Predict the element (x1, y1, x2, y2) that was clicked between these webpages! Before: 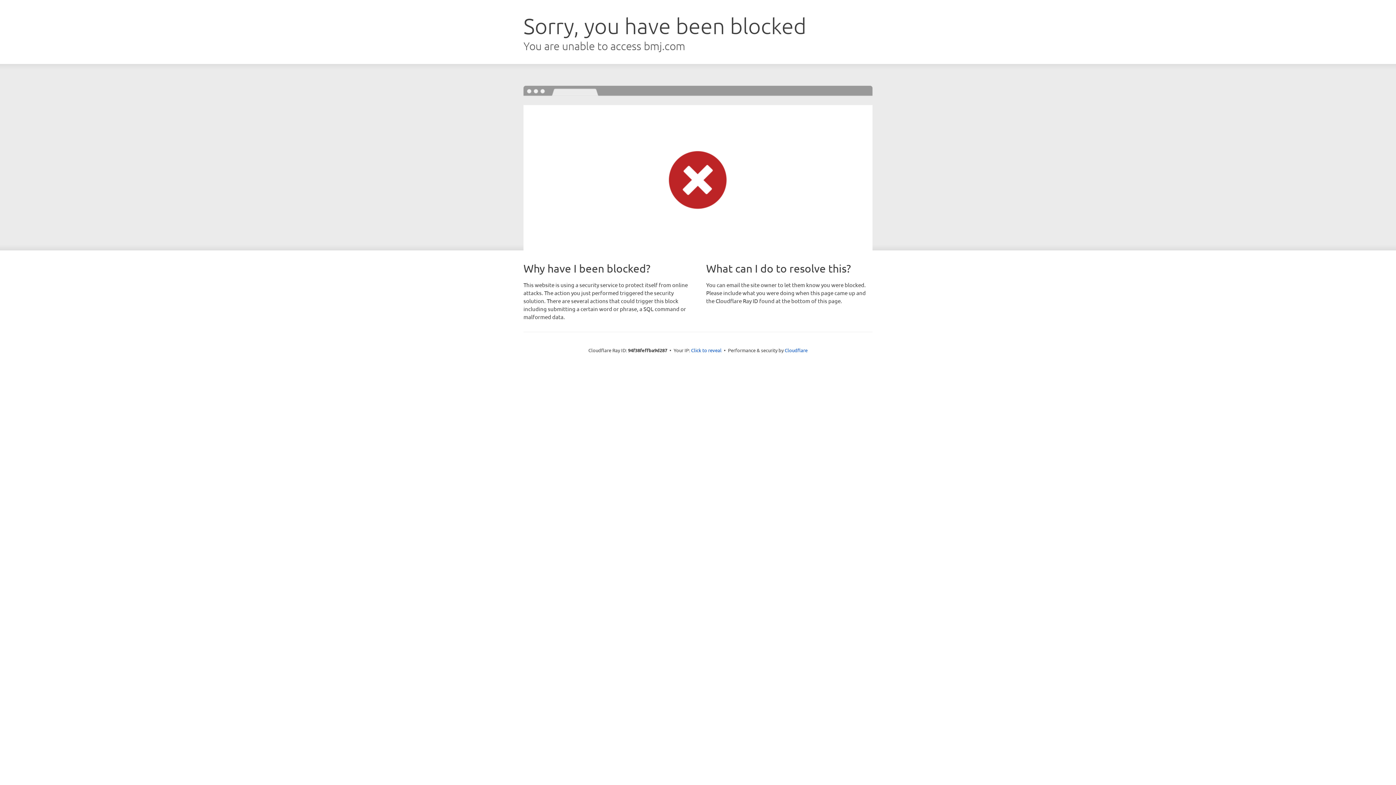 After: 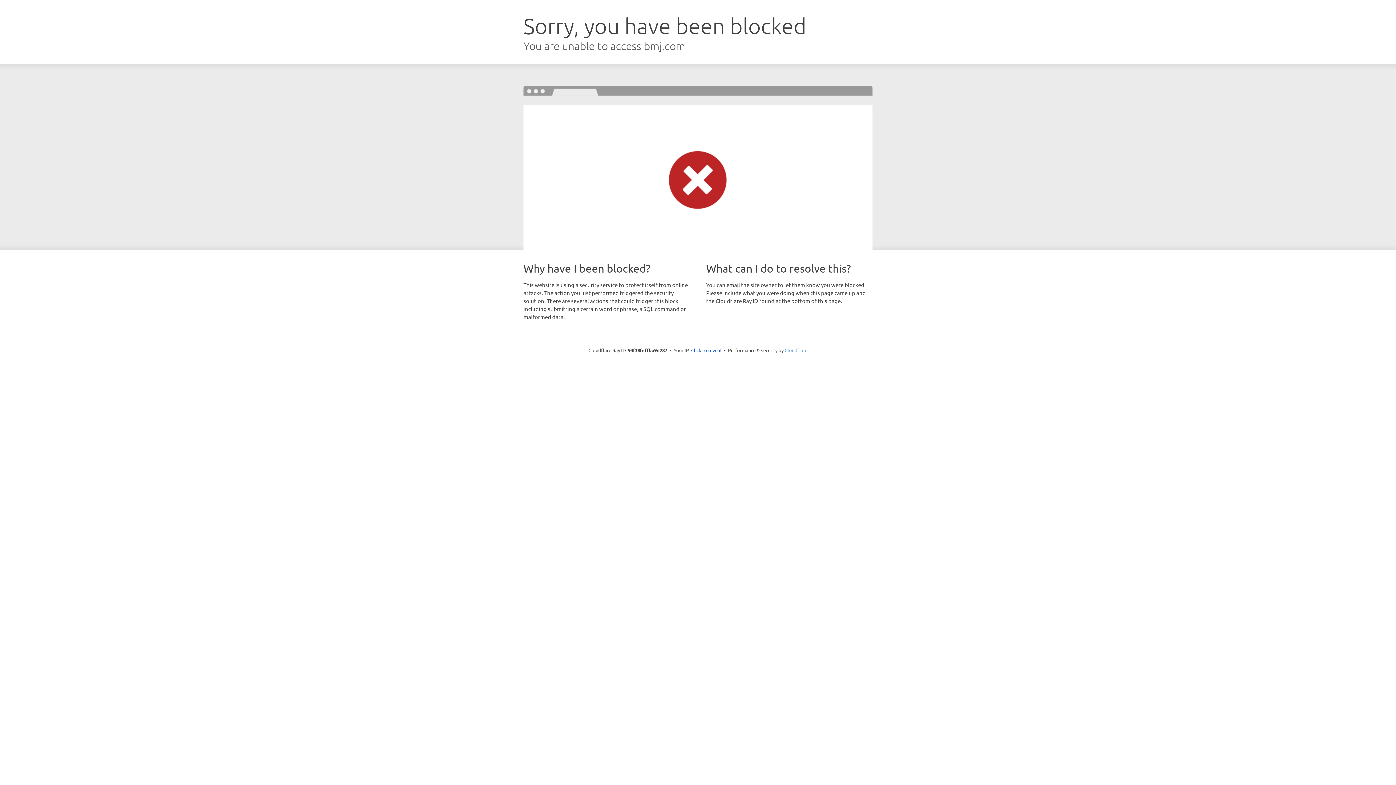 Action: bbox: (784, 347, 807, 353) label: Cloudflare